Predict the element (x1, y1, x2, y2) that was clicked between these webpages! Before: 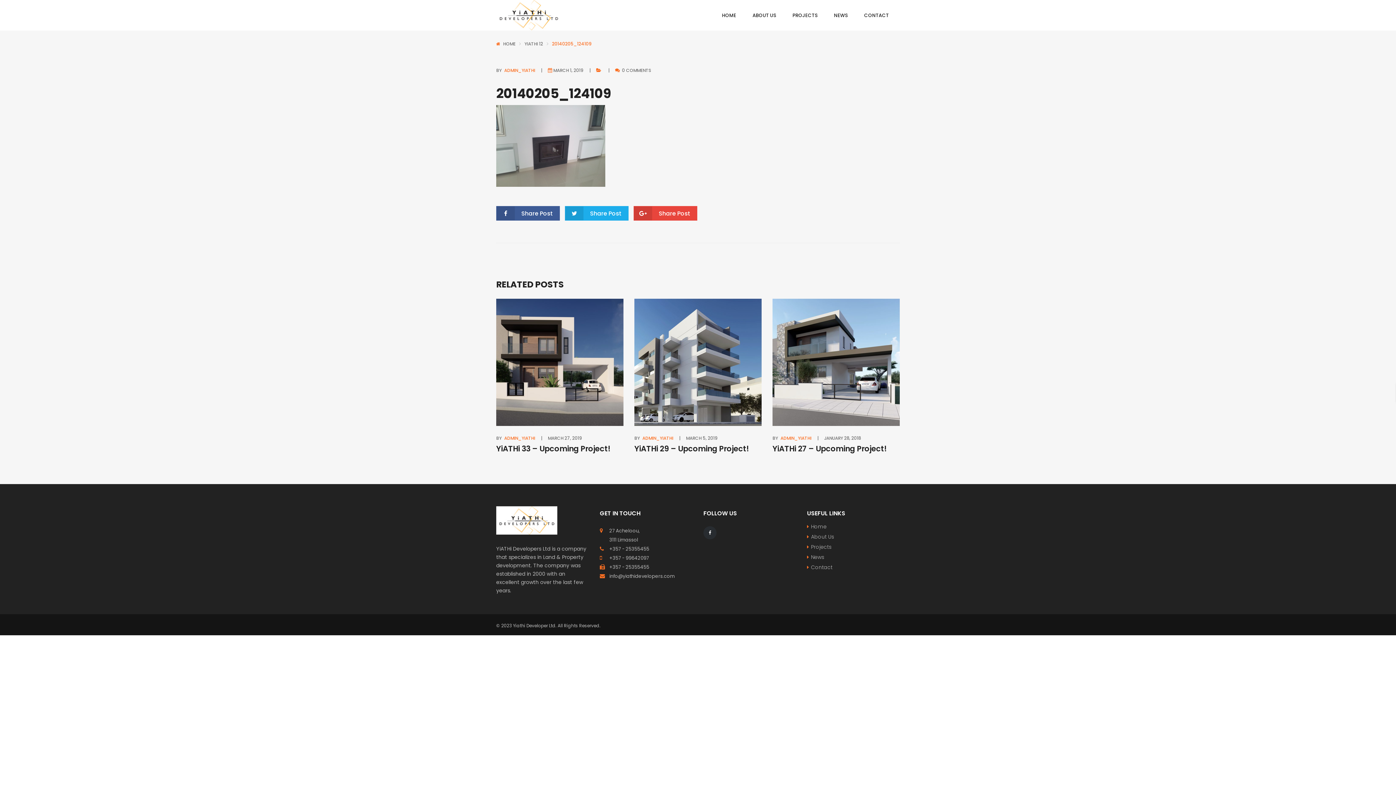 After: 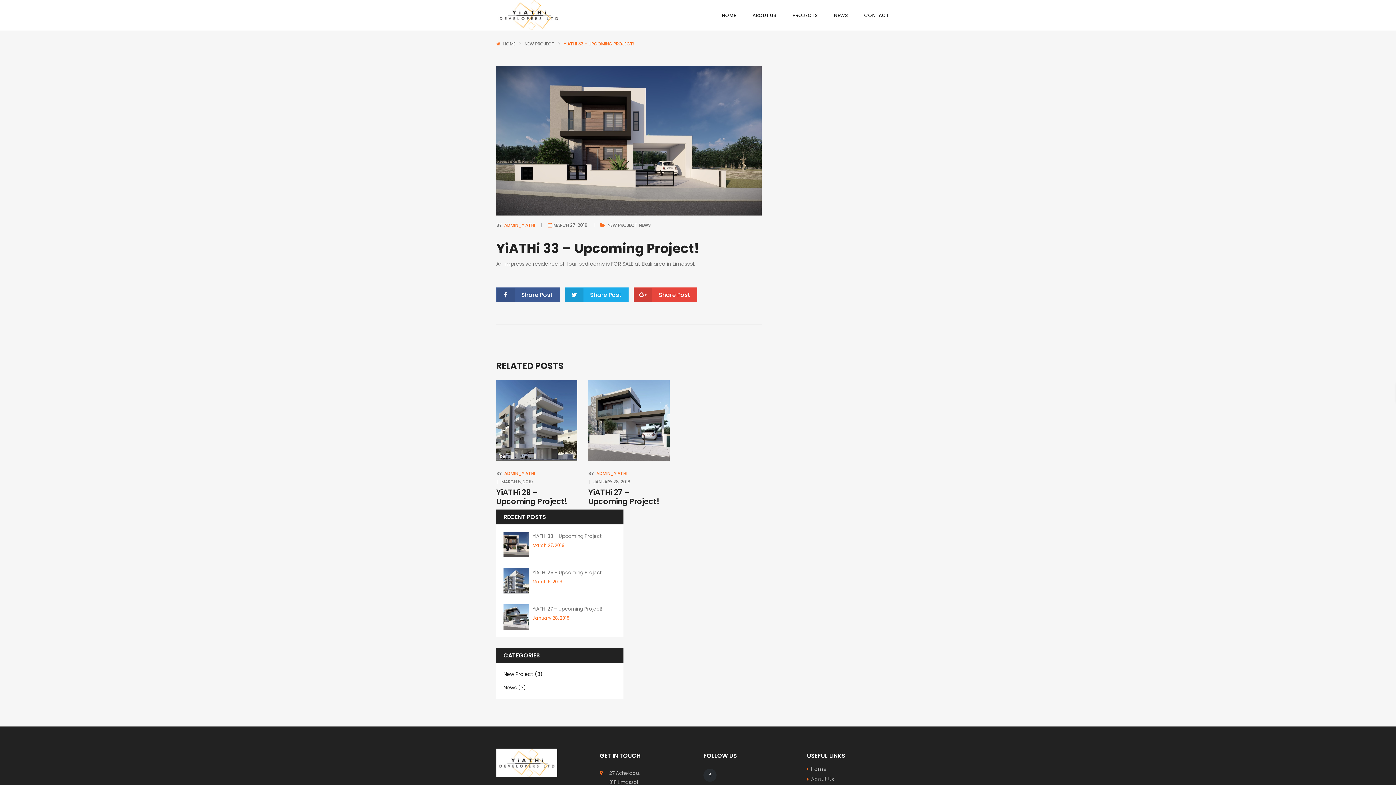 Action: bbox: (496, 443, 610, 454) label: YiATHi 33 – Upcoming Project!